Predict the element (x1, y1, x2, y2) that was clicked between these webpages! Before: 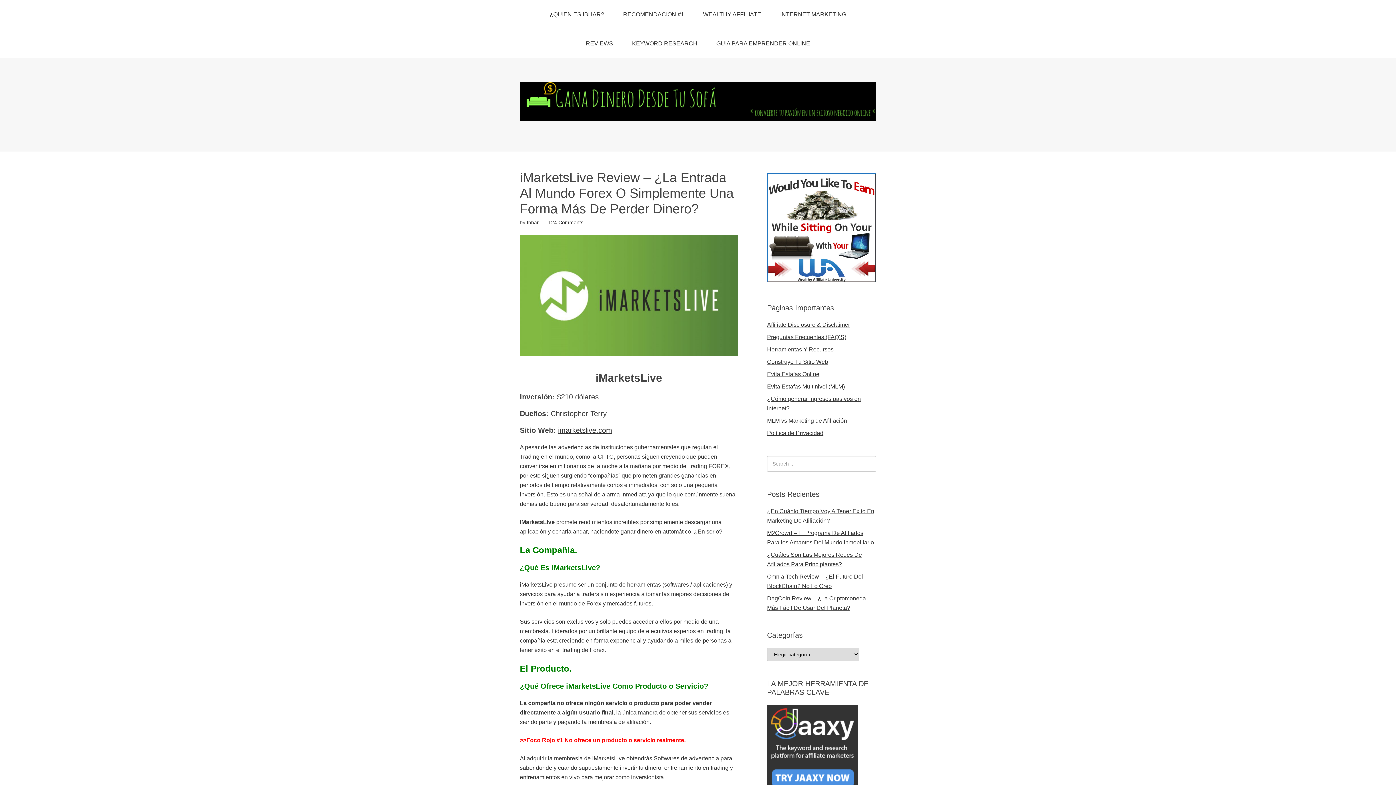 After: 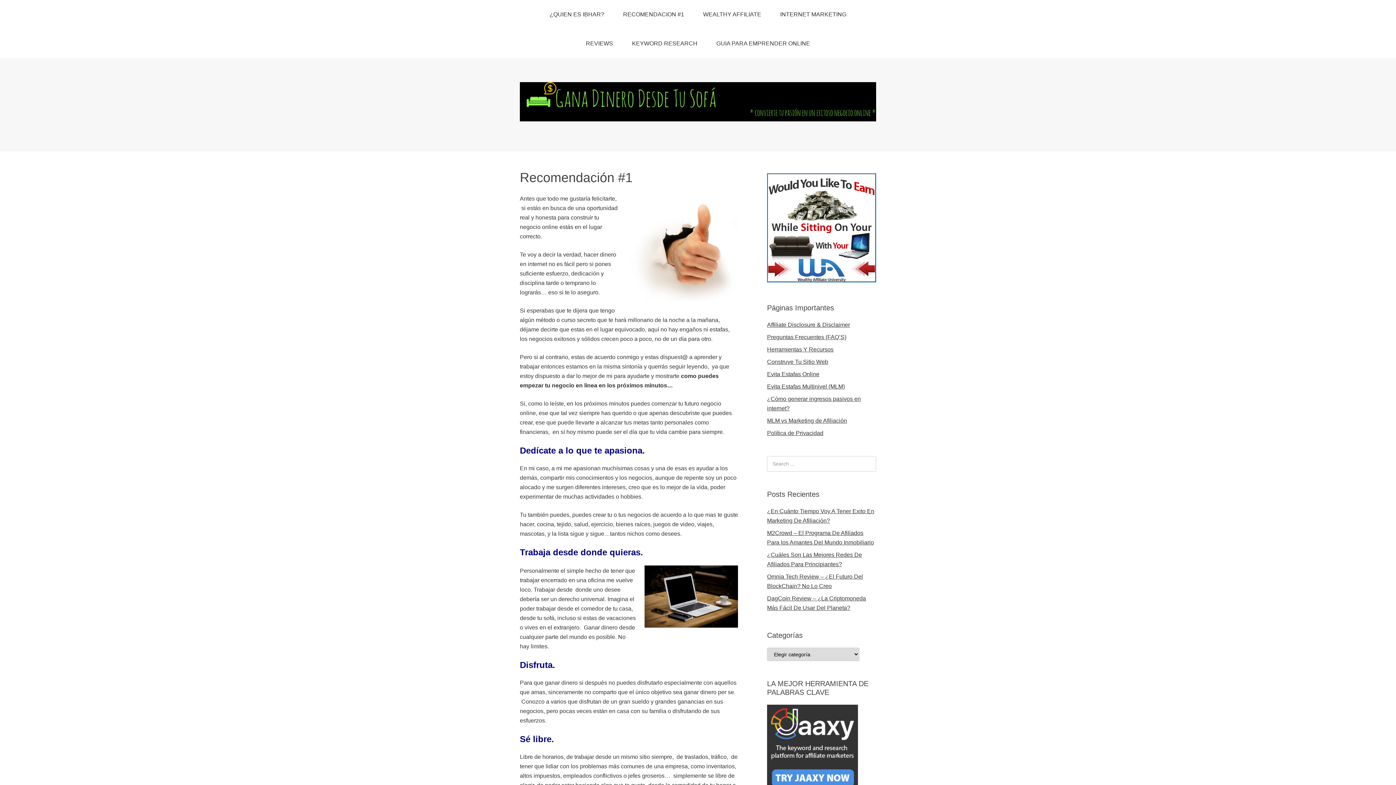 Action: bbox: (614, 0, 693, 29) label: RECOMENDACION #1